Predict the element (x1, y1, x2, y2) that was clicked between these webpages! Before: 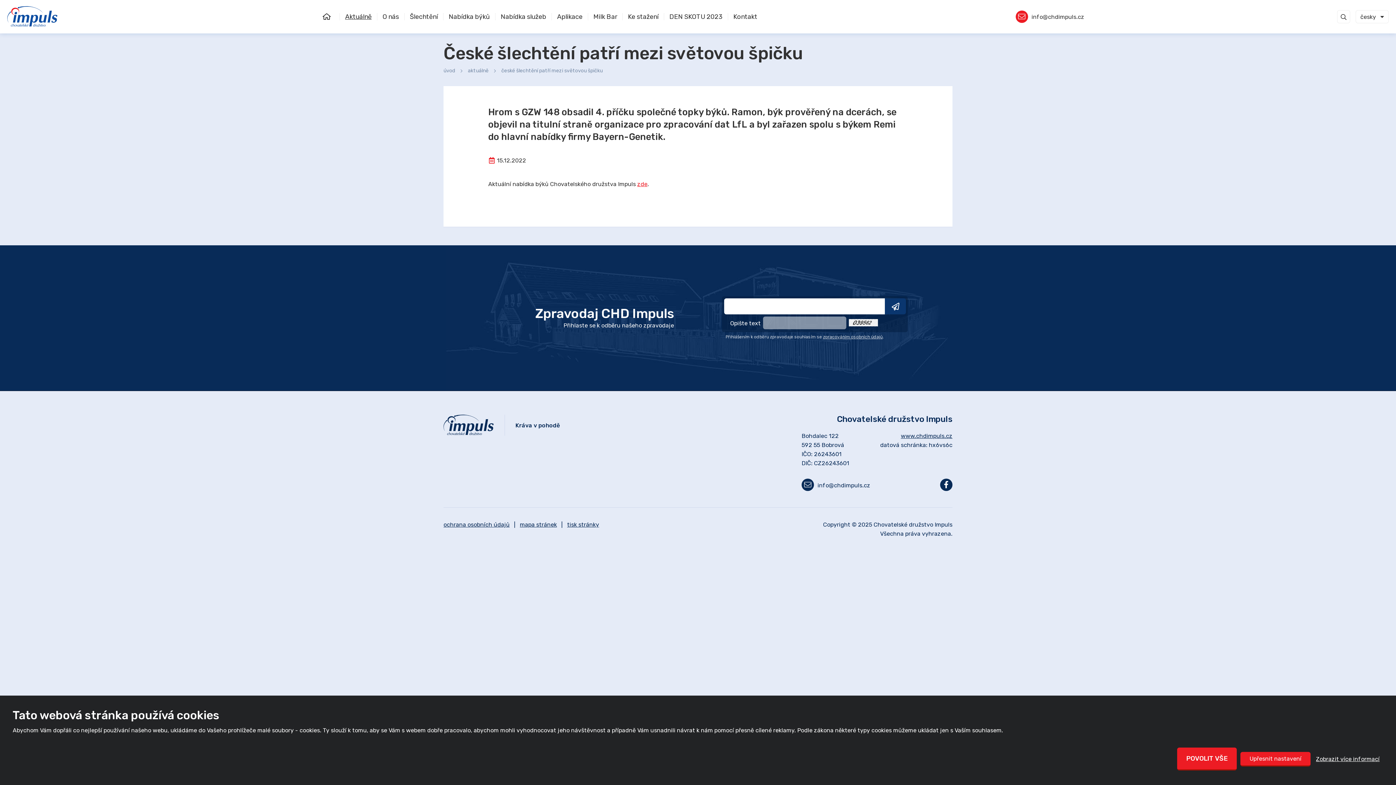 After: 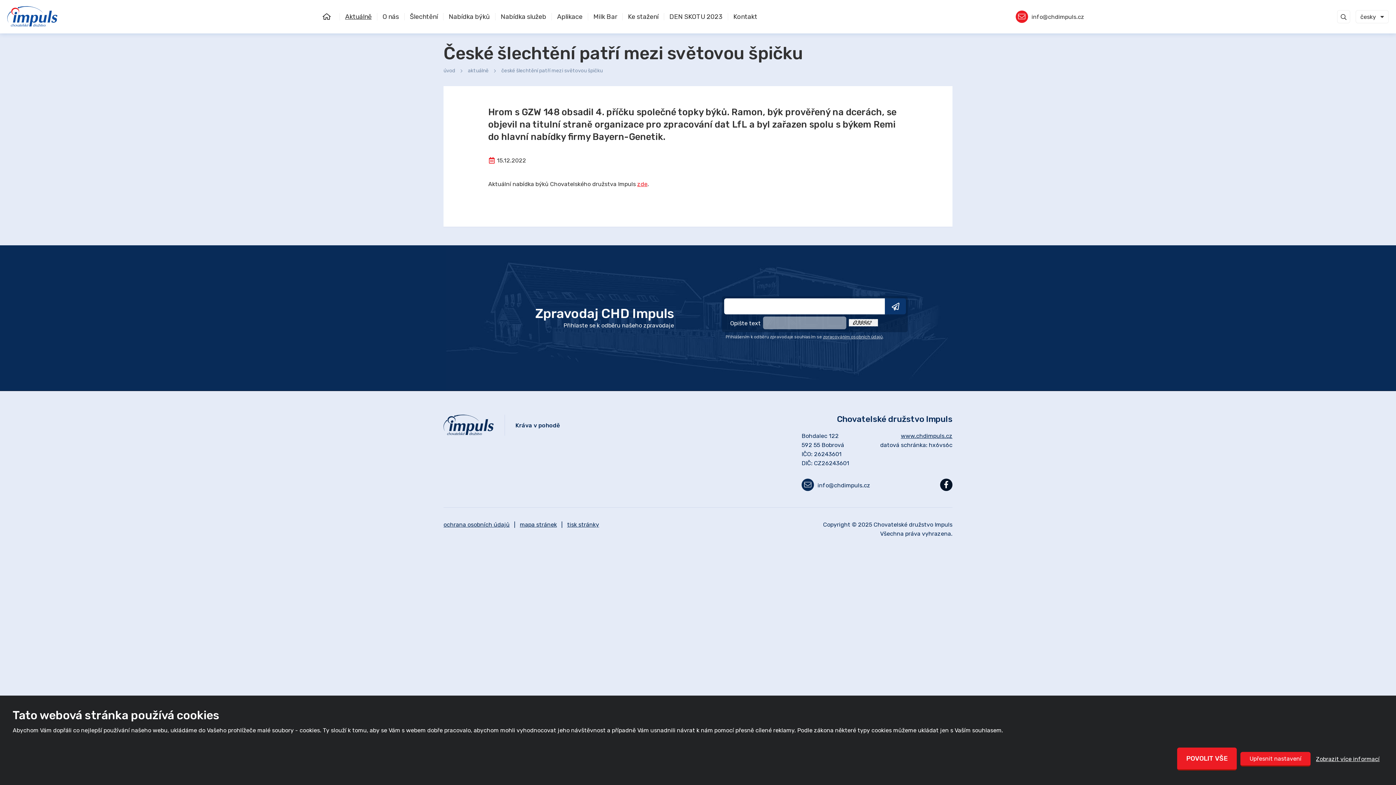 Action: bbox: (940, 478, 952, 491)